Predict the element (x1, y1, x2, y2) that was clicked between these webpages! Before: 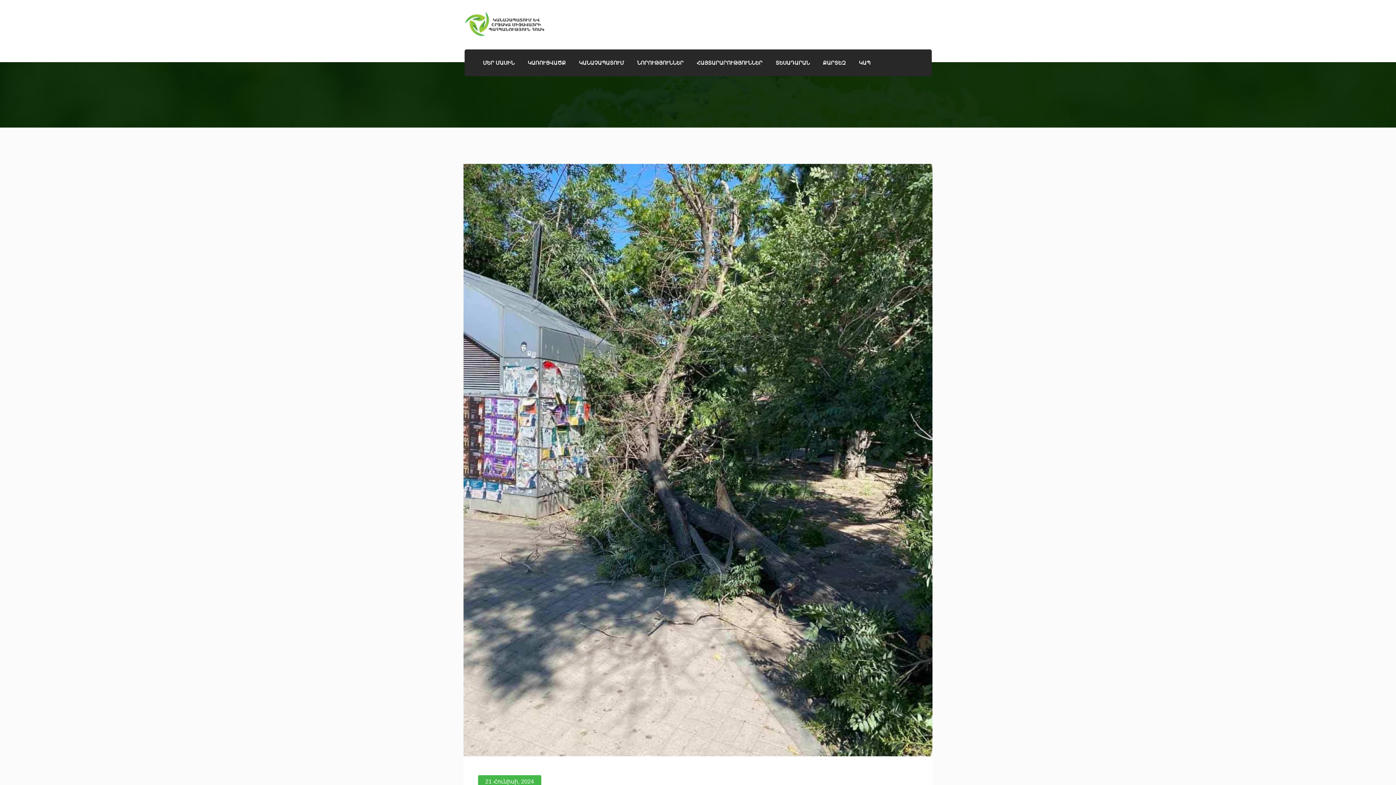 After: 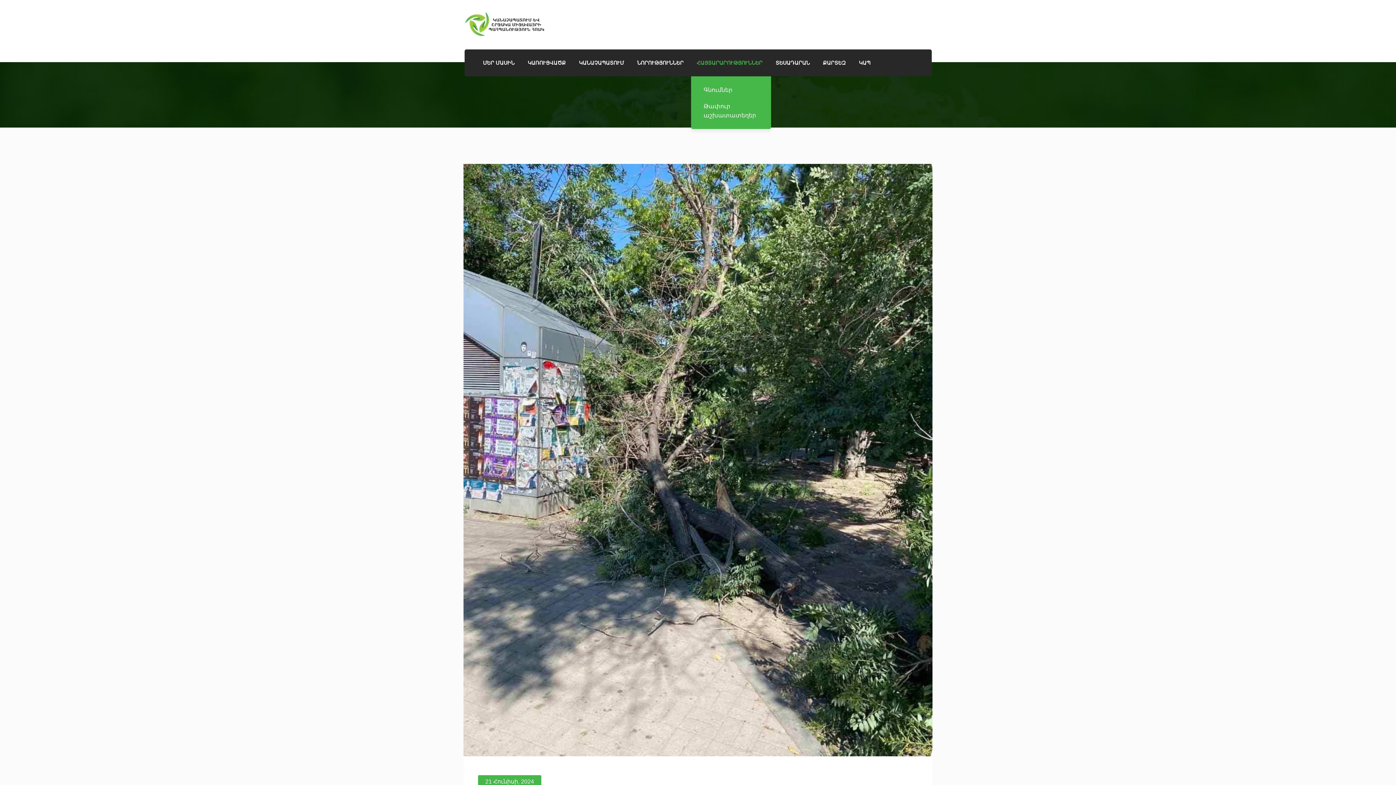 Action: label: ՀԱՅՏԱՐԱՐՈՒԹՅՈՒՆՆԵՐ bbox: (696, 49, 762, 76)